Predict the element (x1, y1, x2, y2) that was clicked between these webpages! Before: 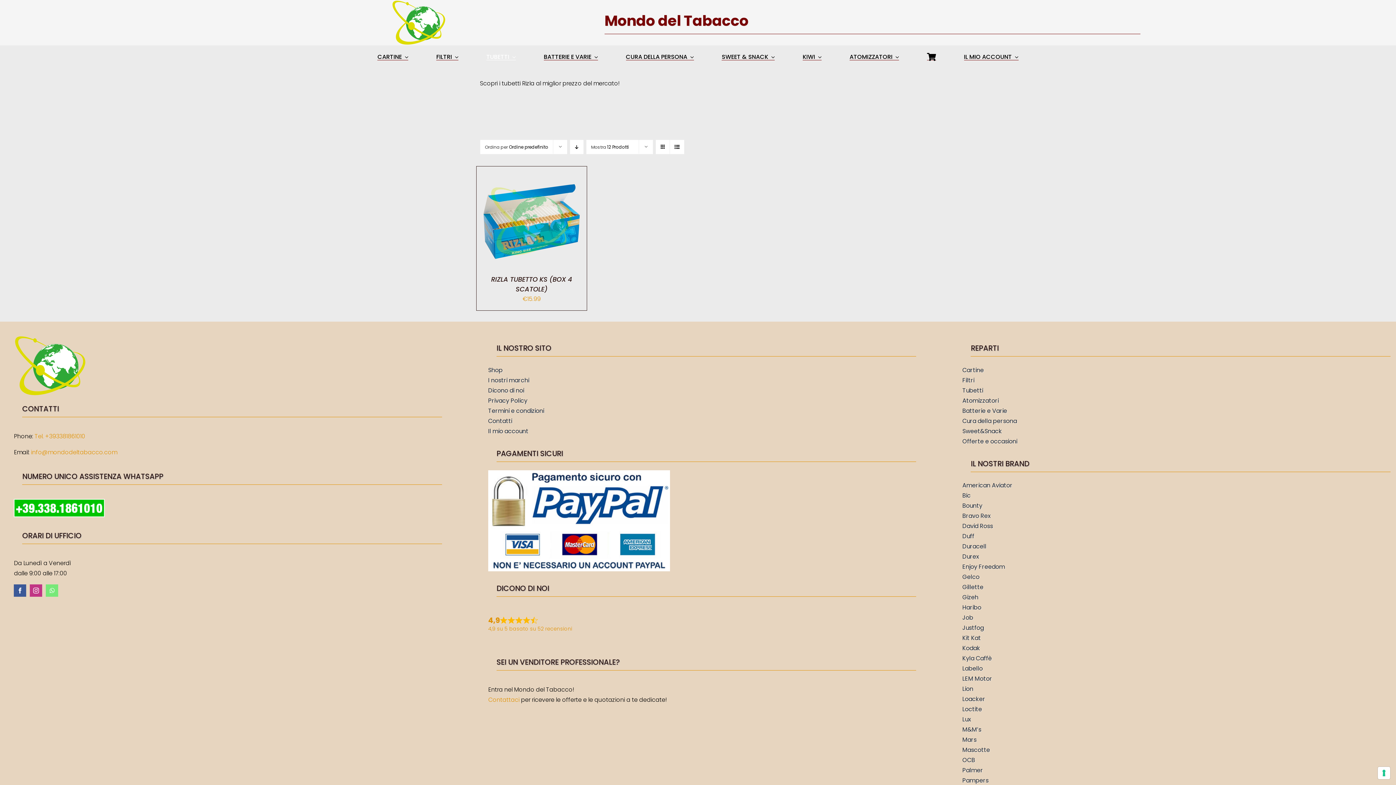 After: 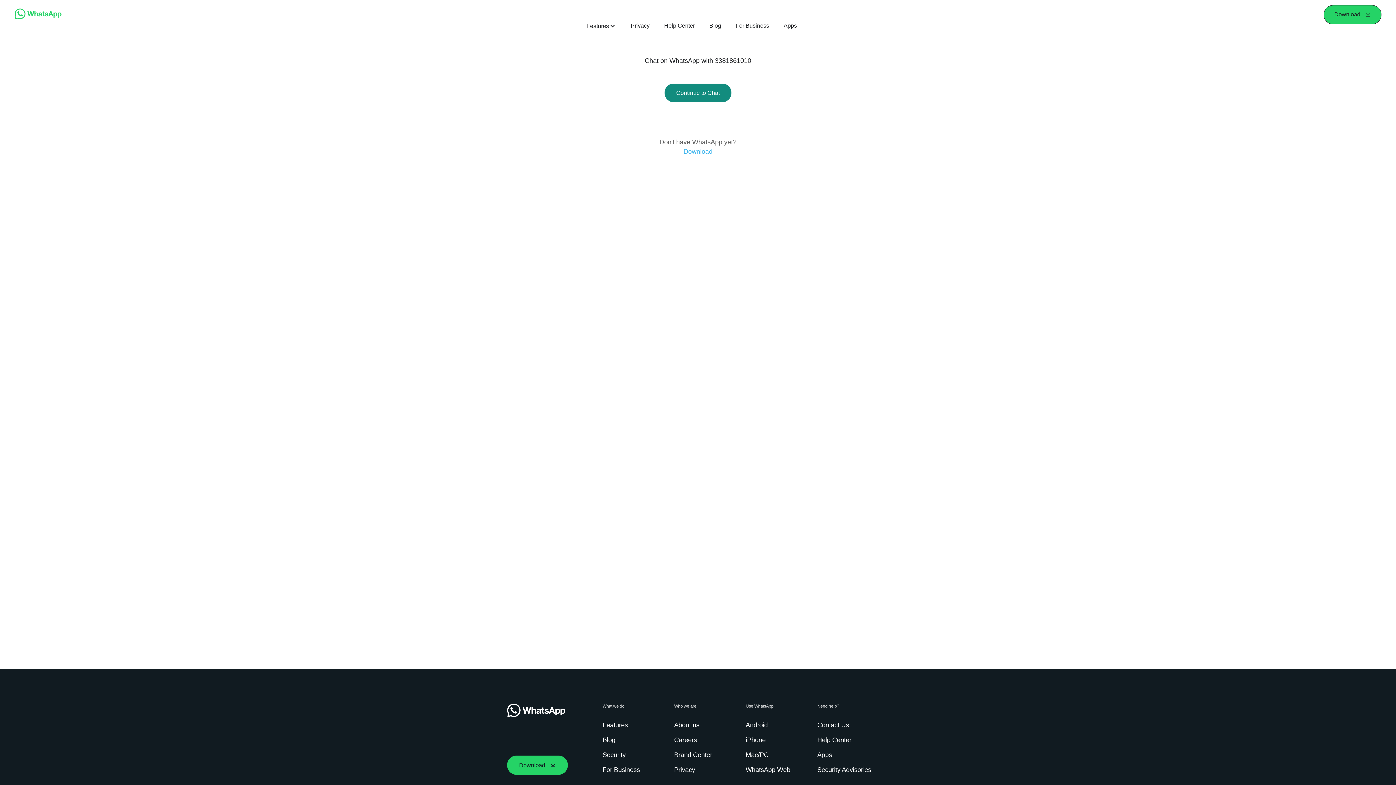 Action: bbox: (13, 499, 104, 508)